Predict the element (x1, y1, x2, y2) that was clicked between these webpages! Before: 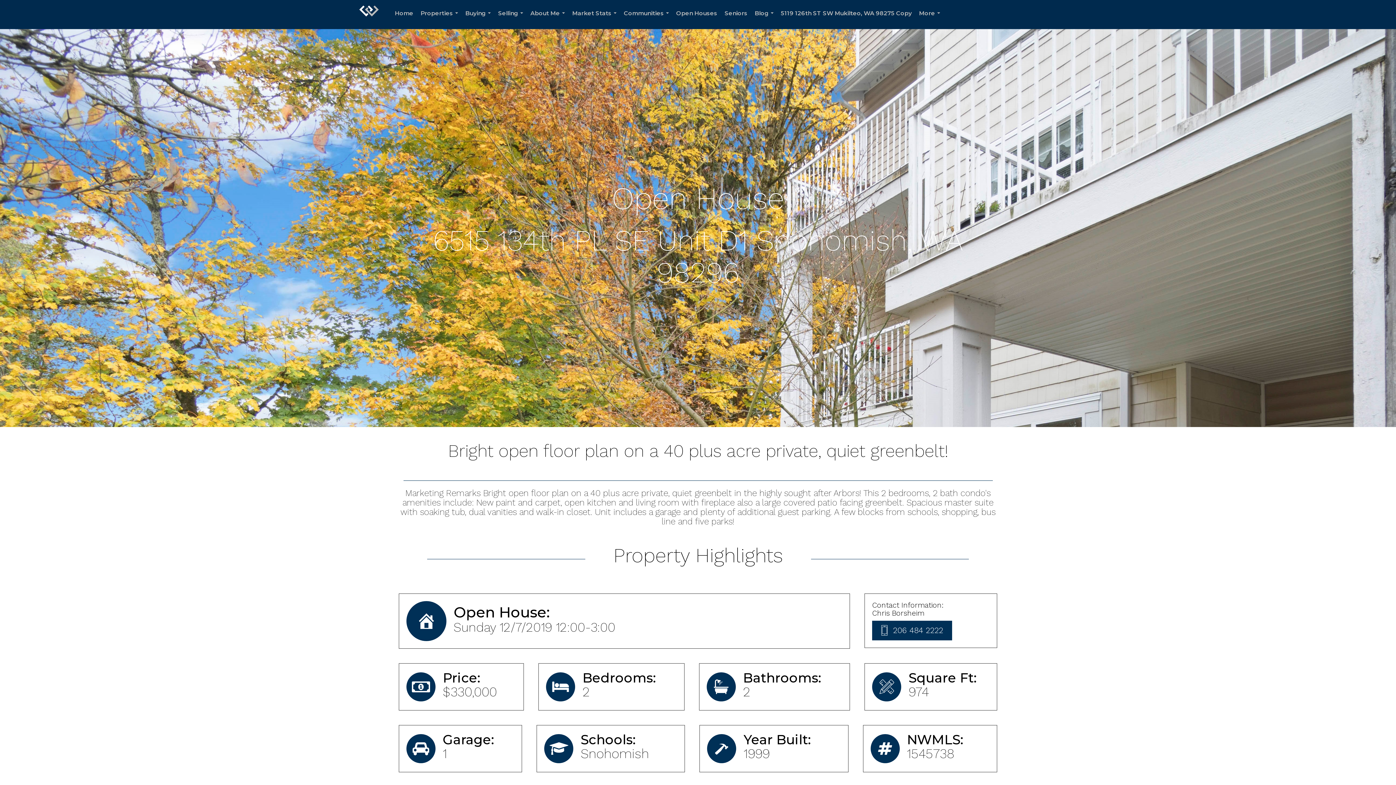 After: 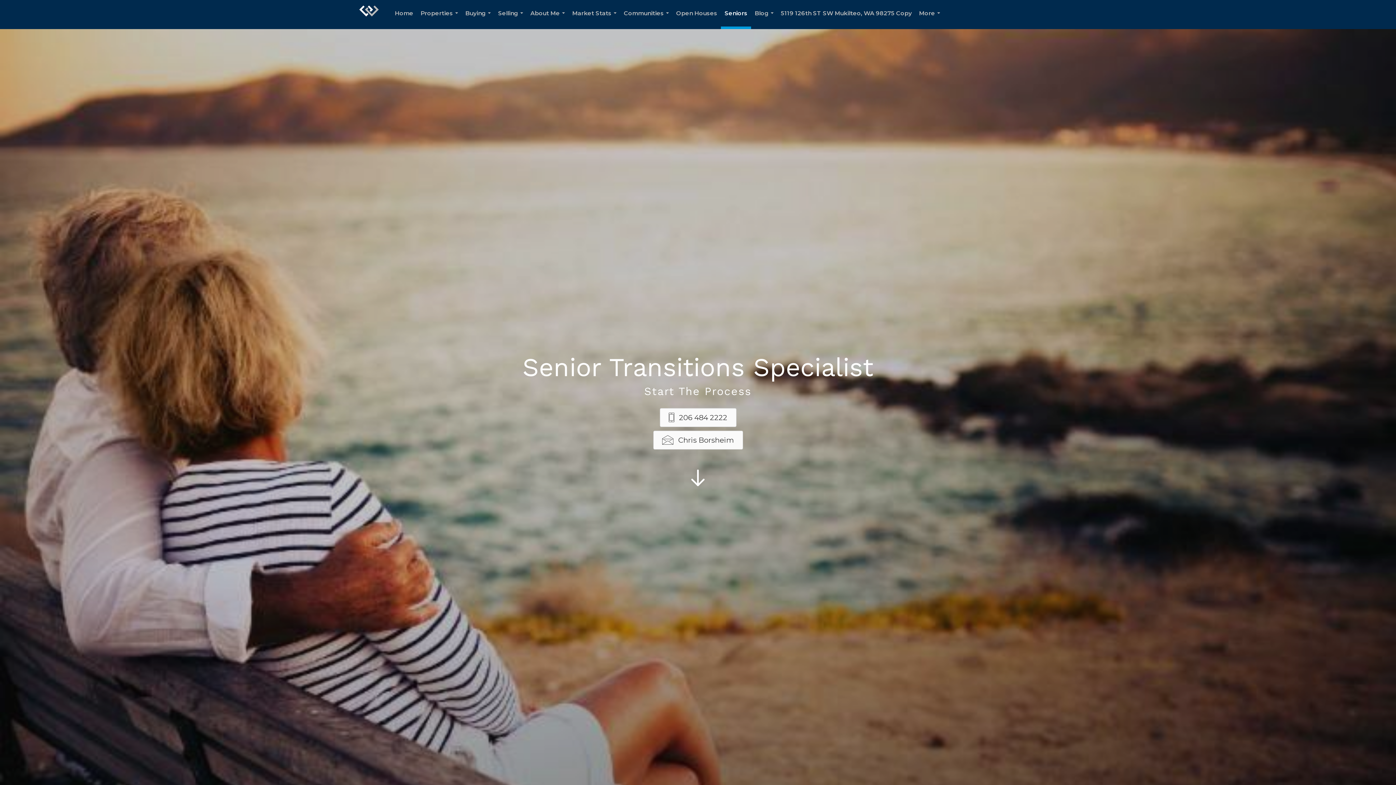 Action: bbox: (721, 0, 751, 29) label: Seniors